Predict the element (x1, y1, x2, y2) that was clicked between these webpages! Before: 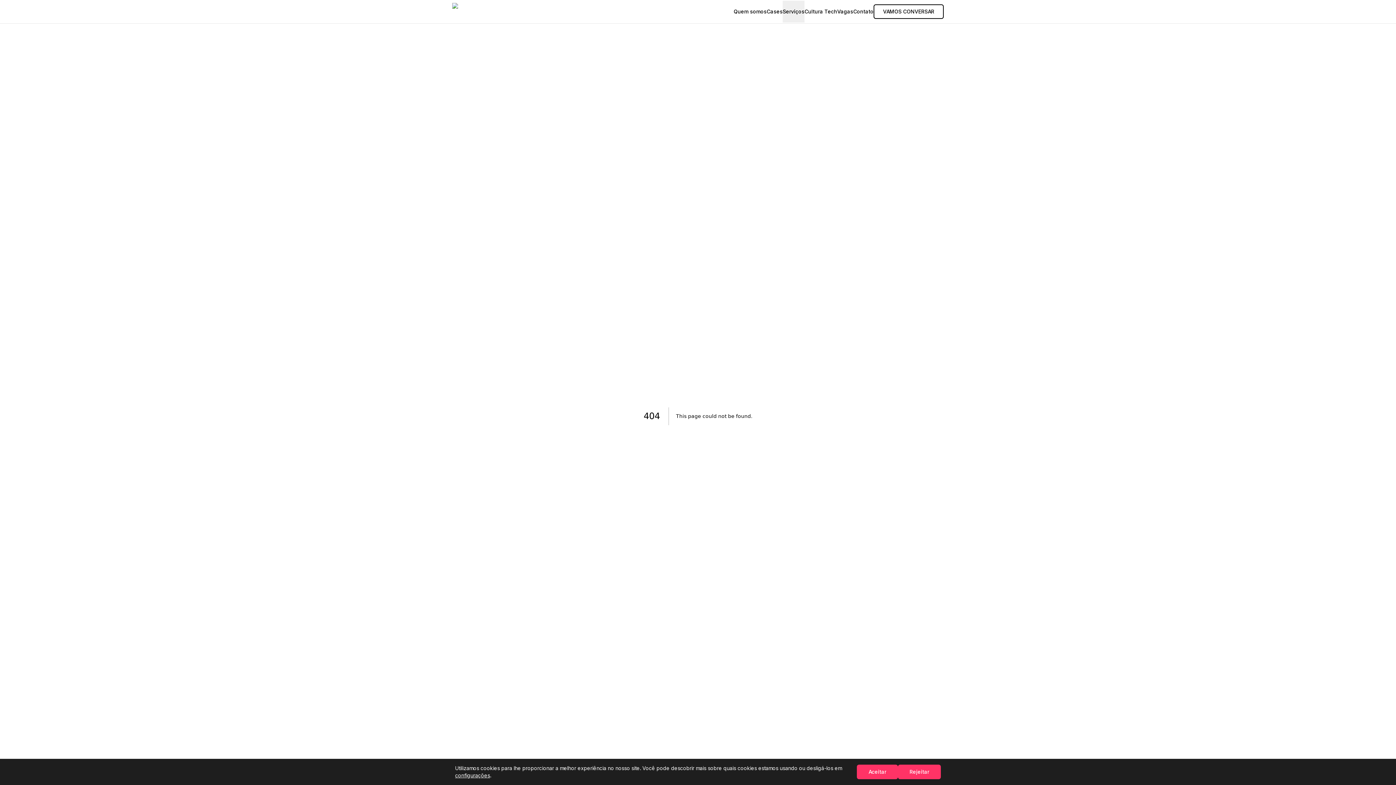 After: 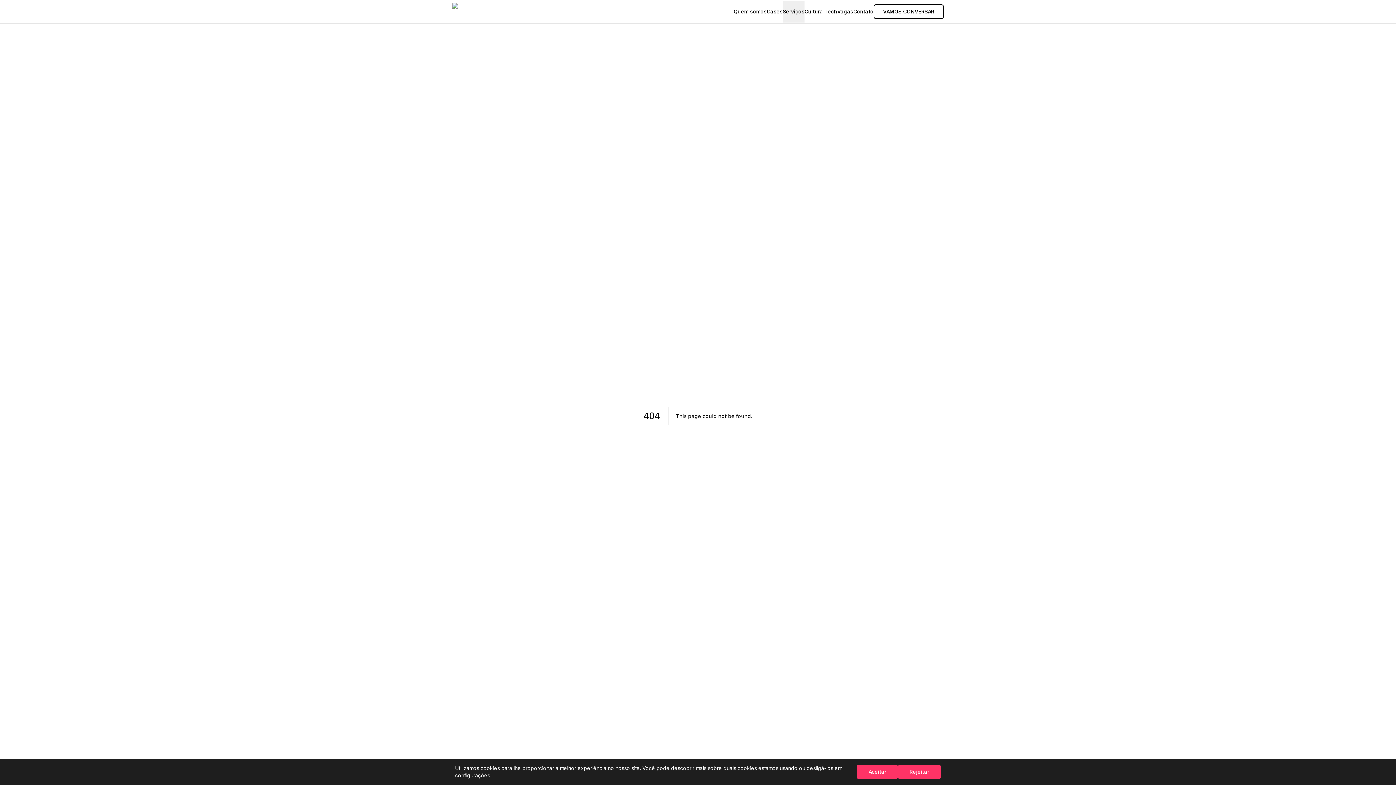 Action: label: configurações bbox: (455, 772, 490, 778)